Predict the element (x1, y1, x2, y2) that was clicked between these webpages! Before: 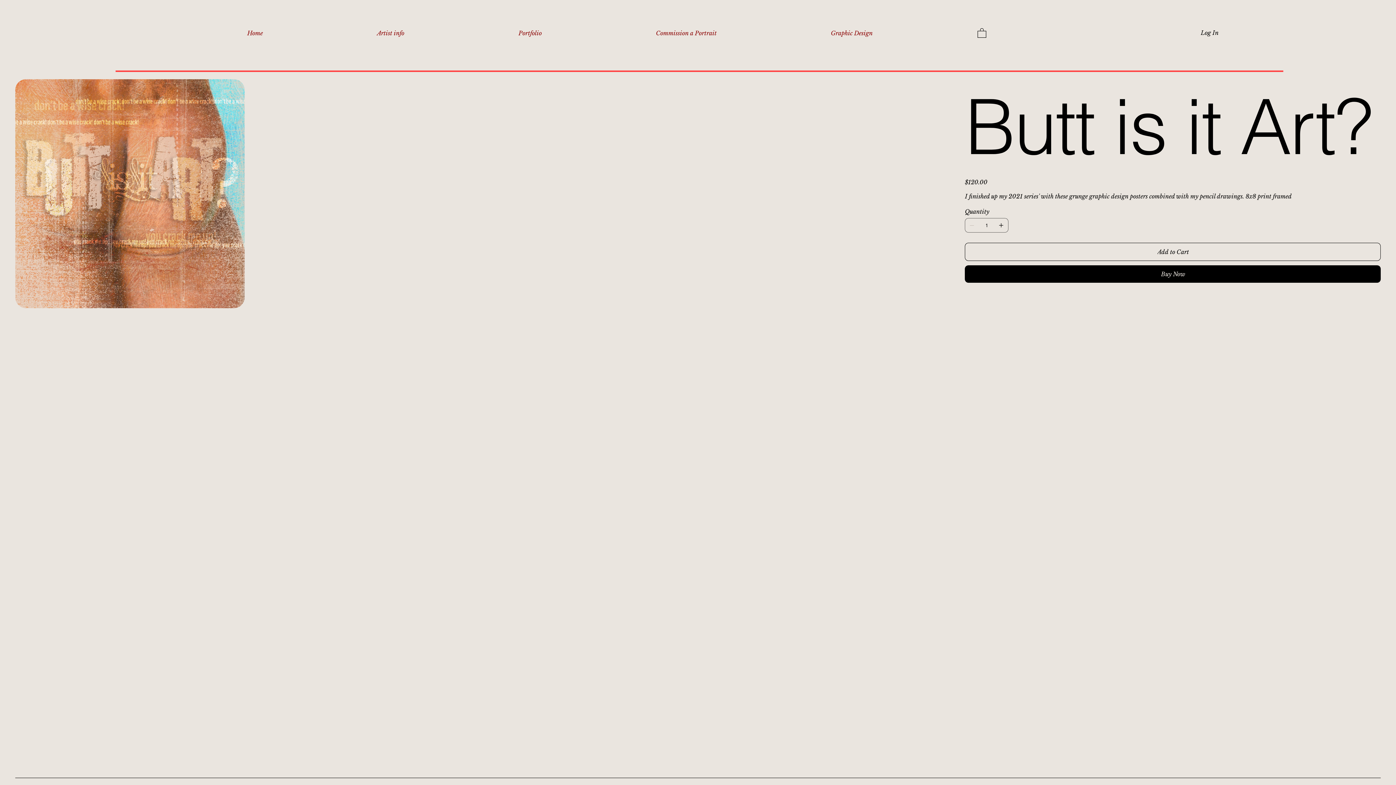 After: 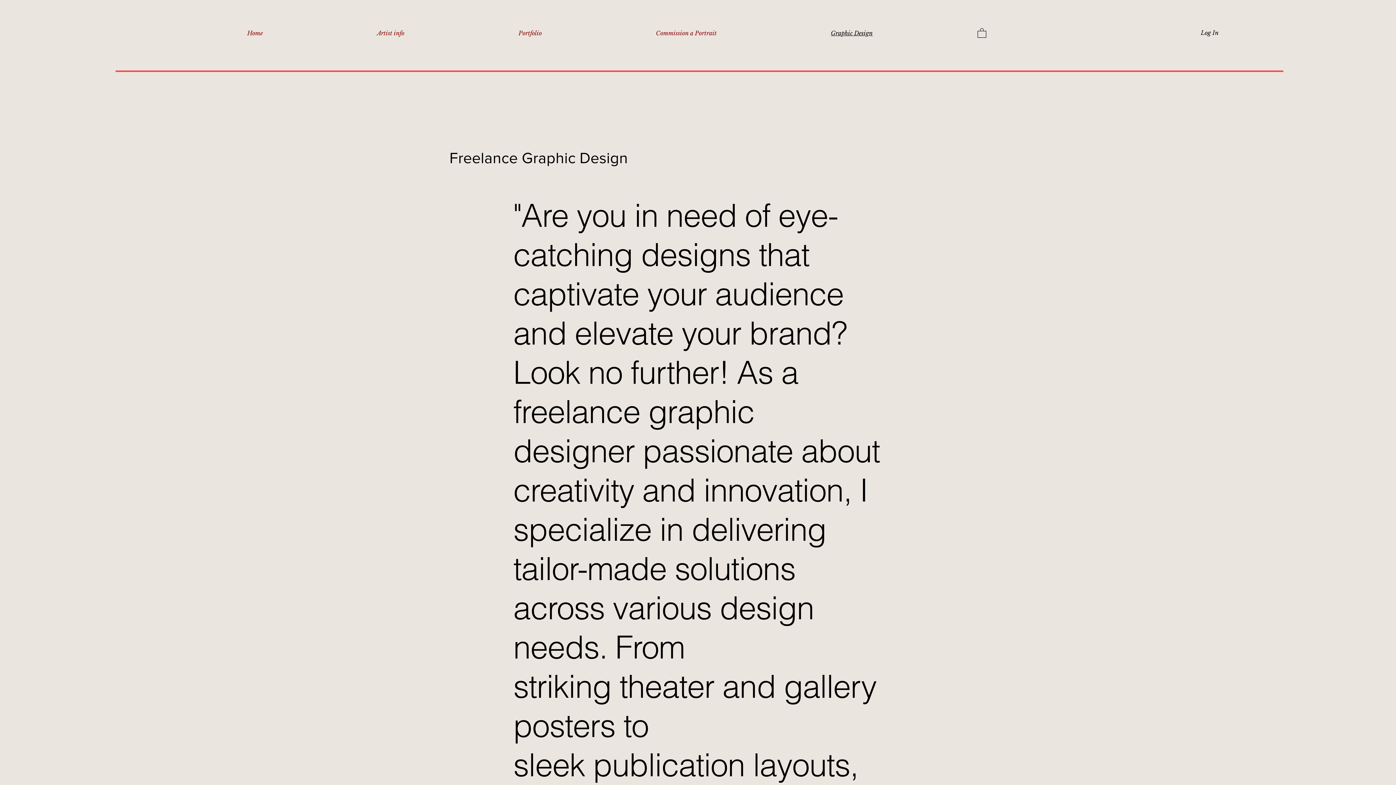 Action: label: Graphic Design bbox: (773, 27, 930, 38)